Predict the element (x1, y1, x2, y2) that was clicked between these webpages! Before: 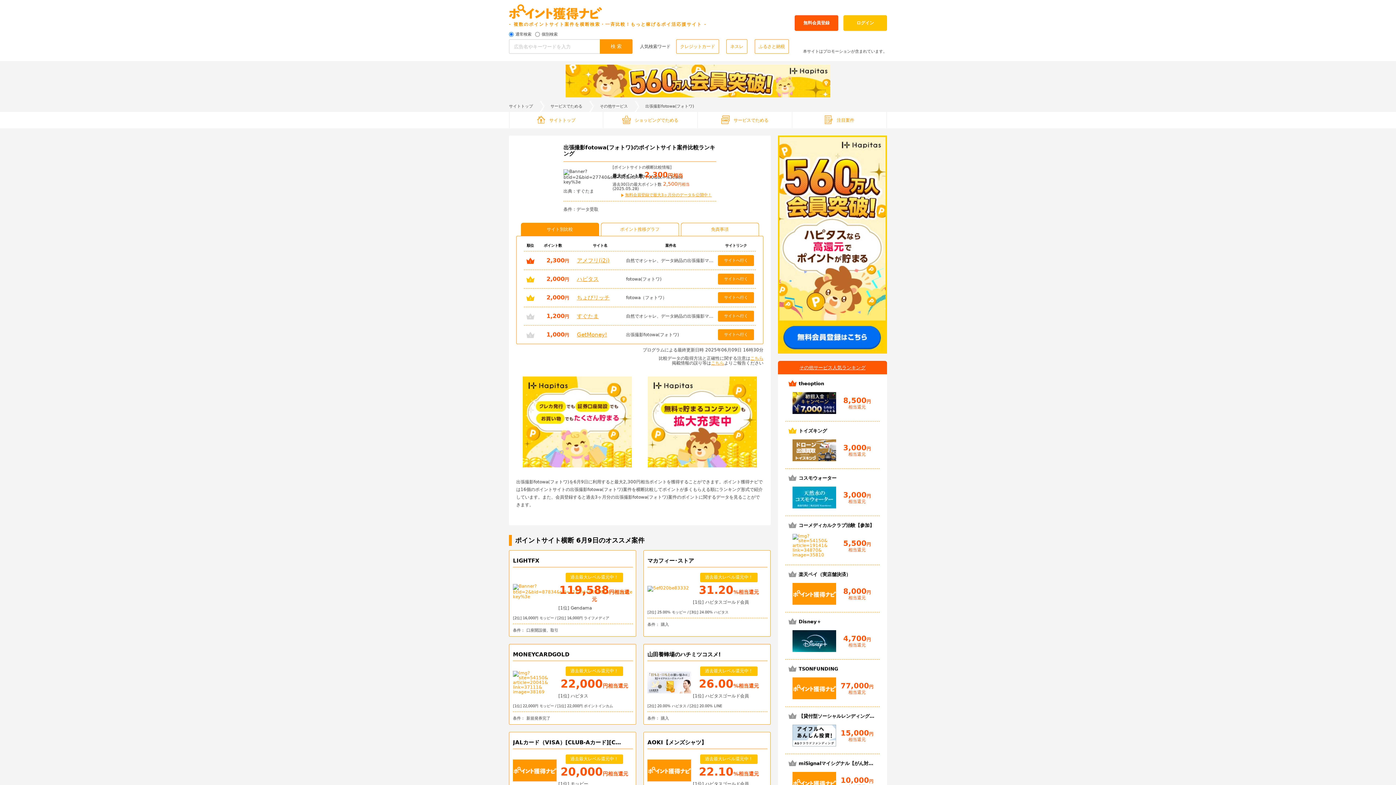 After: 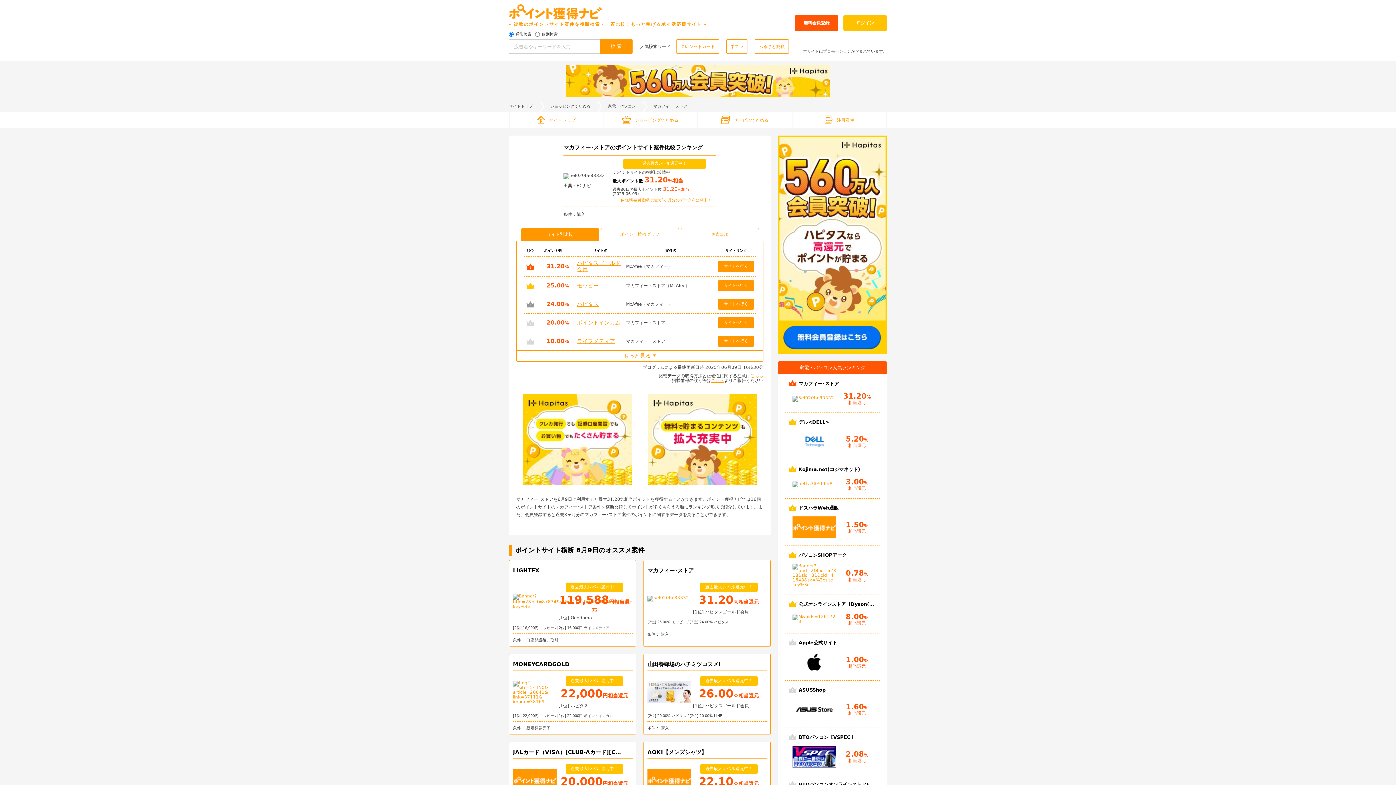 Action: label: マカフィー･ストア

過去最大レベル還元中！

31.20%相当還元
[1位] ハピタスゴールド会員
[2位] 25.00% モッピー / [3位] 24.00% ハピタス
条件： 購入 bbox: (644, 550, 771, 630)